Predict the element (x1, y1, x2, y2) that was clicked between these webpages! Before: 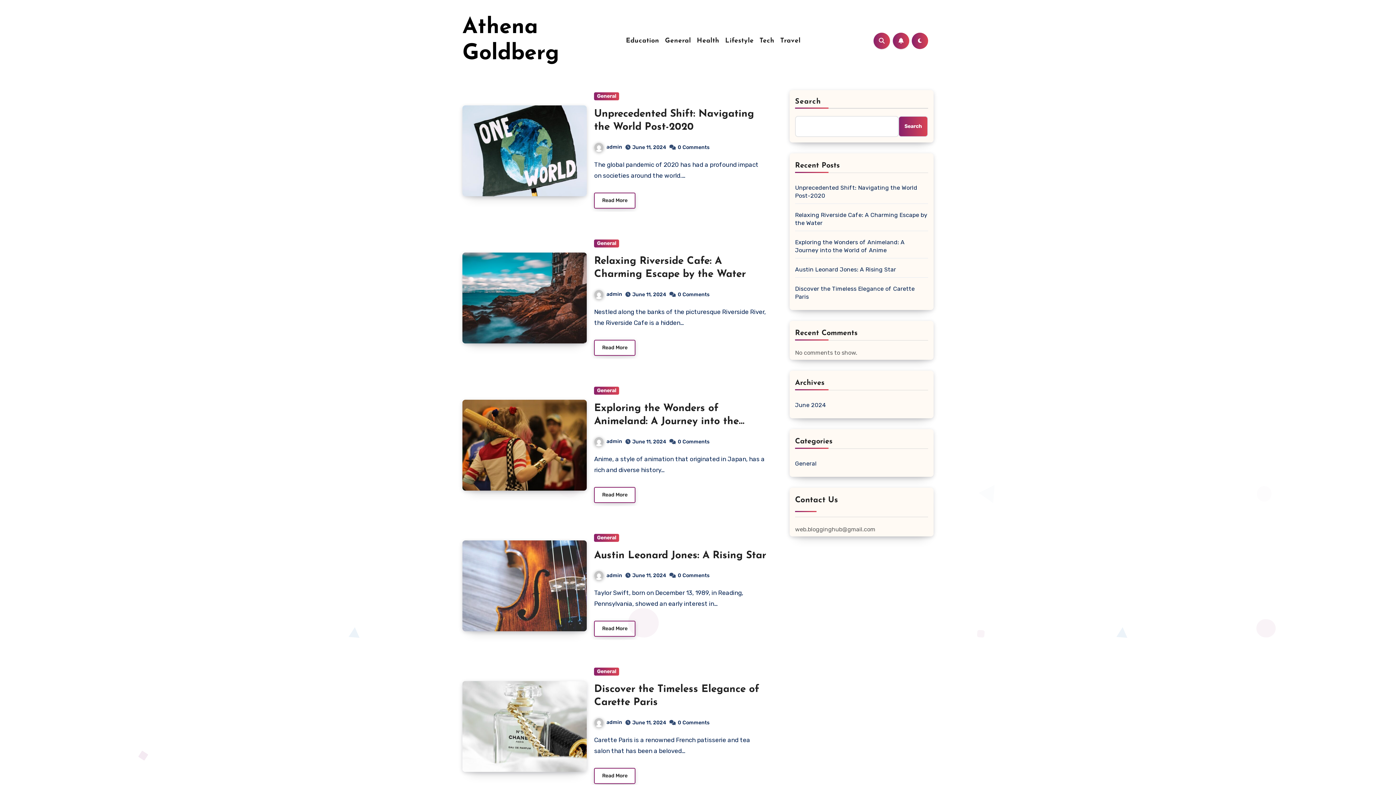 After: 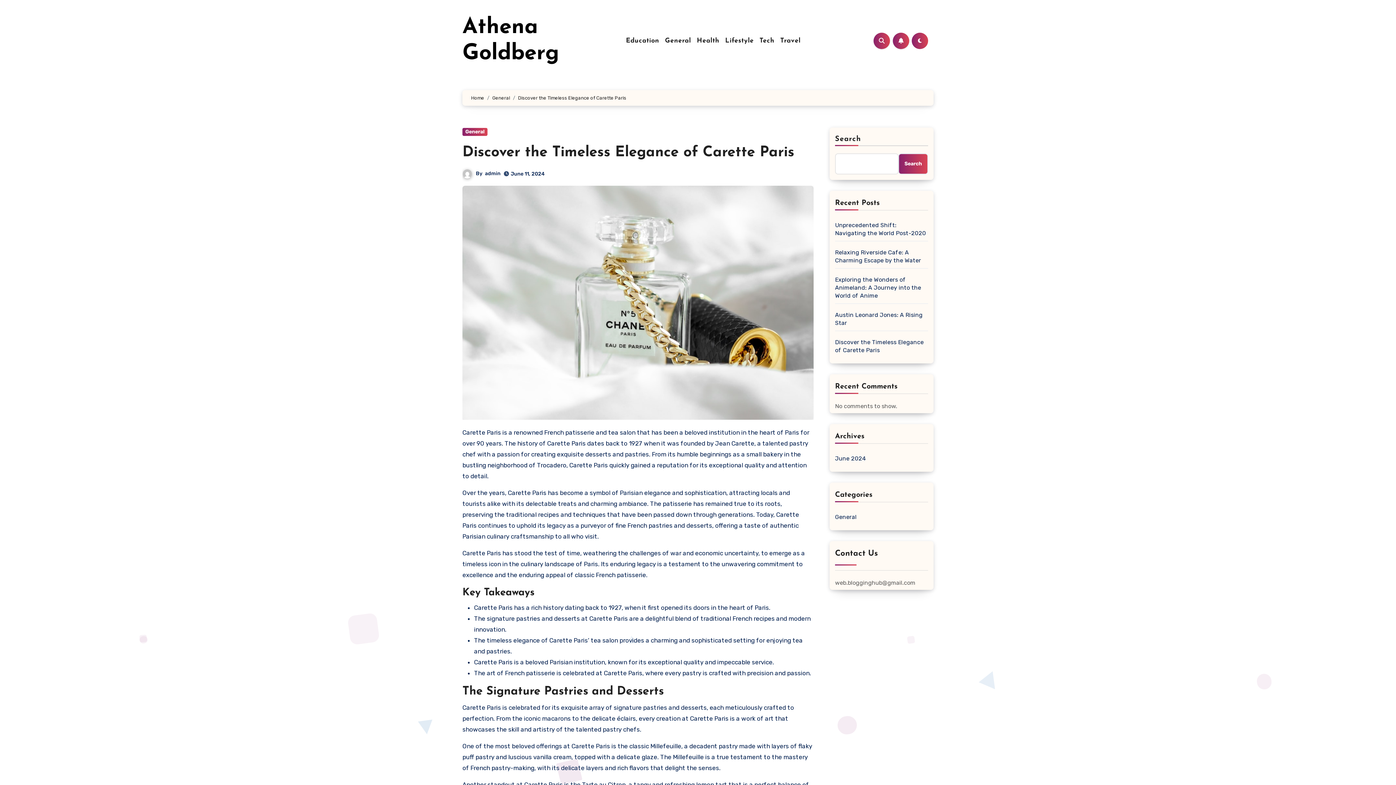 Action: bbox: (462, 681, 587, 772)